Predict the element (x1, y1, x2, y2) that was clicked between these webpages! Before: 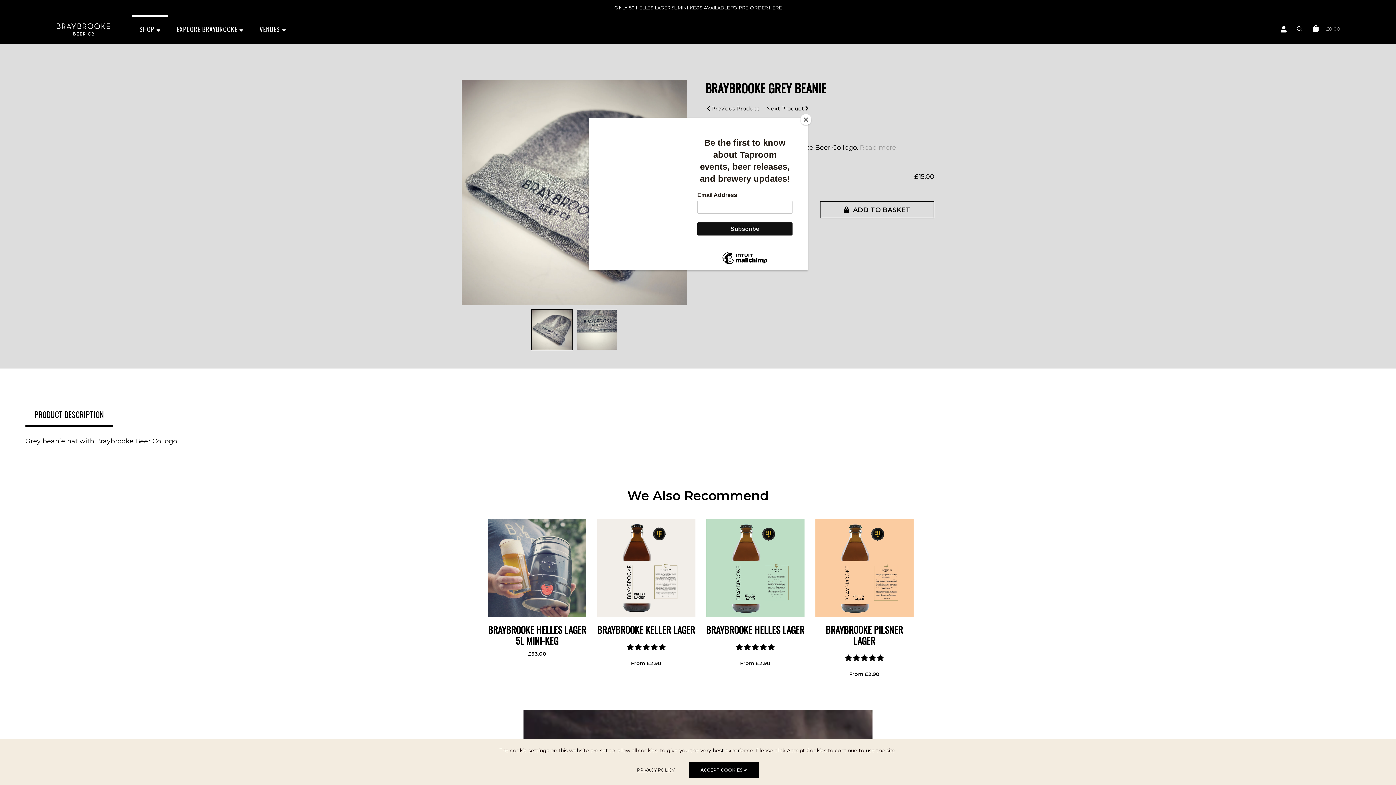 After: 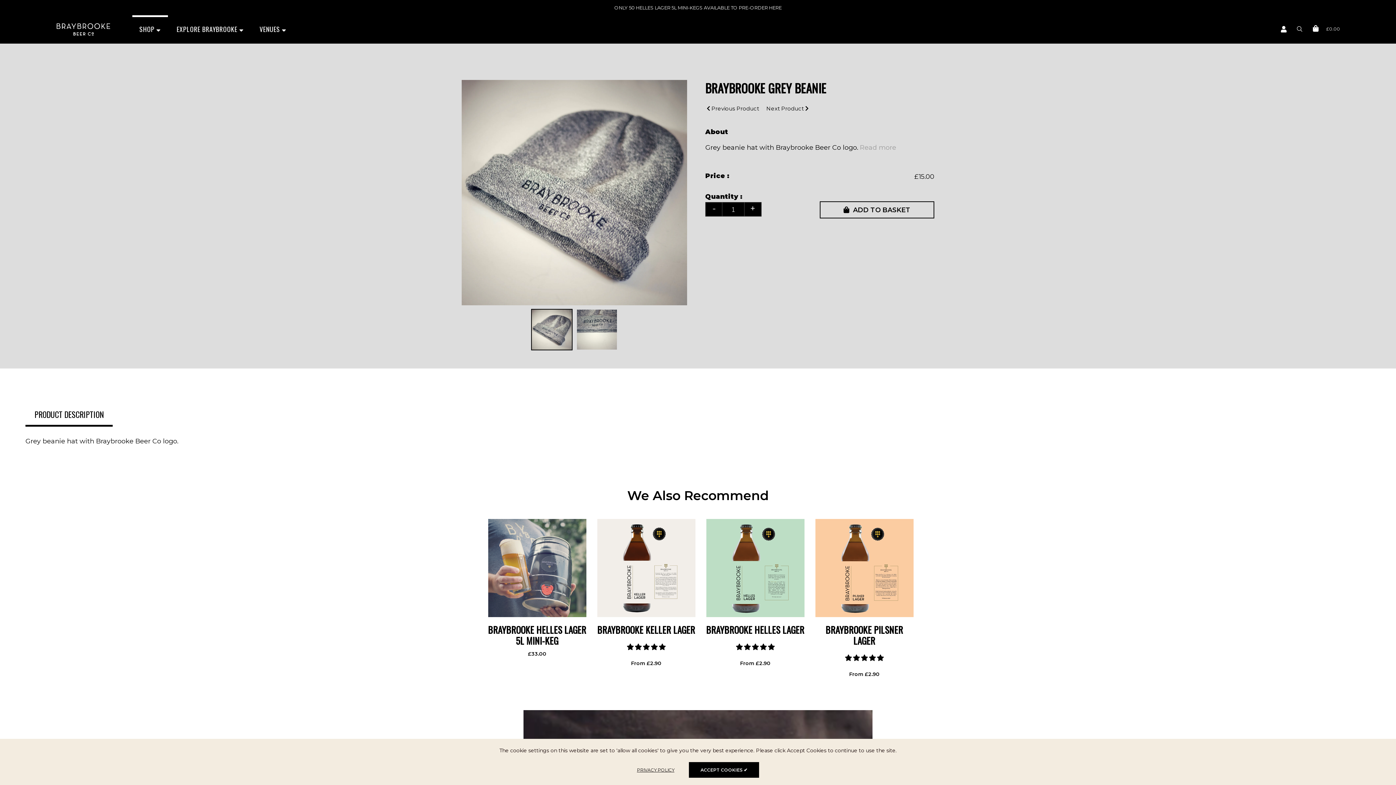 Action: bbox: (800, 114, 811, 125) label: Close